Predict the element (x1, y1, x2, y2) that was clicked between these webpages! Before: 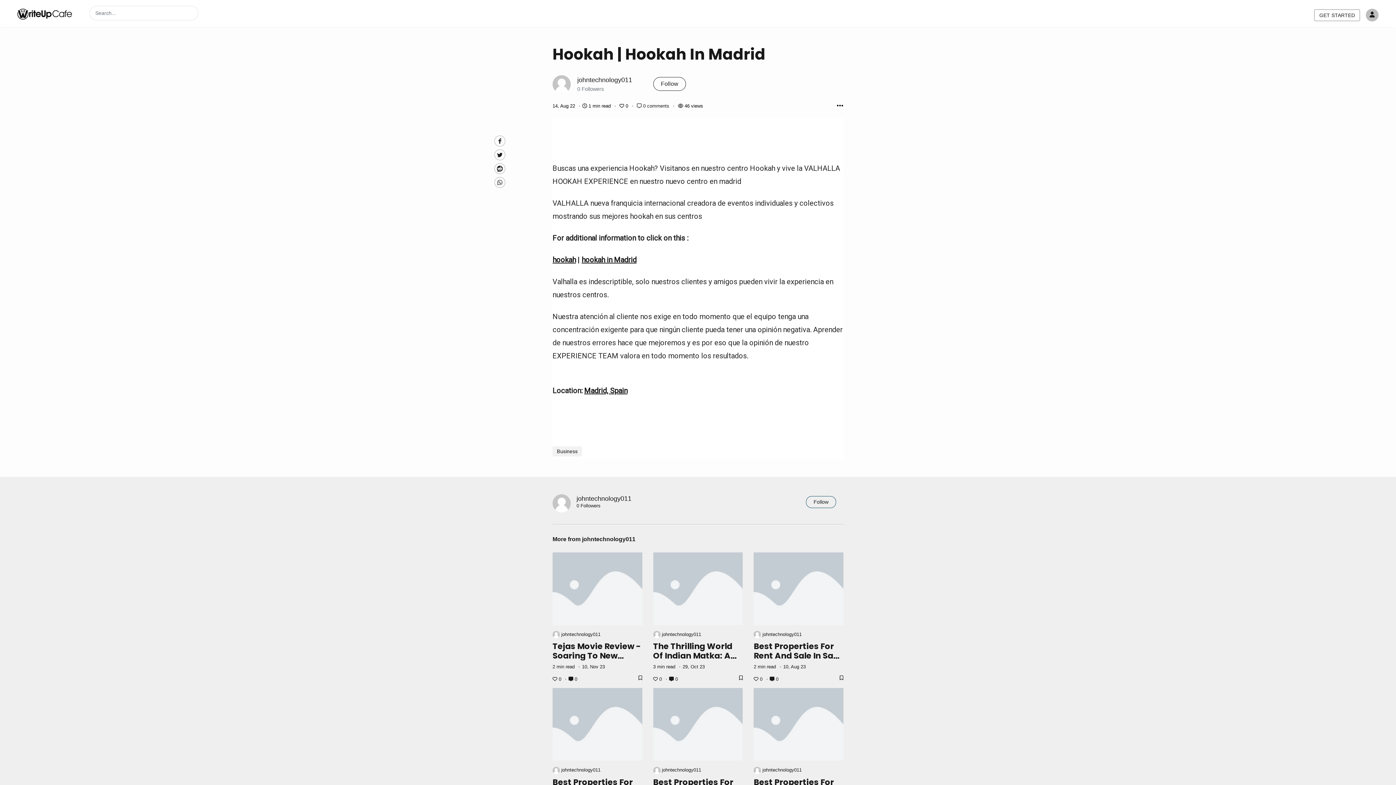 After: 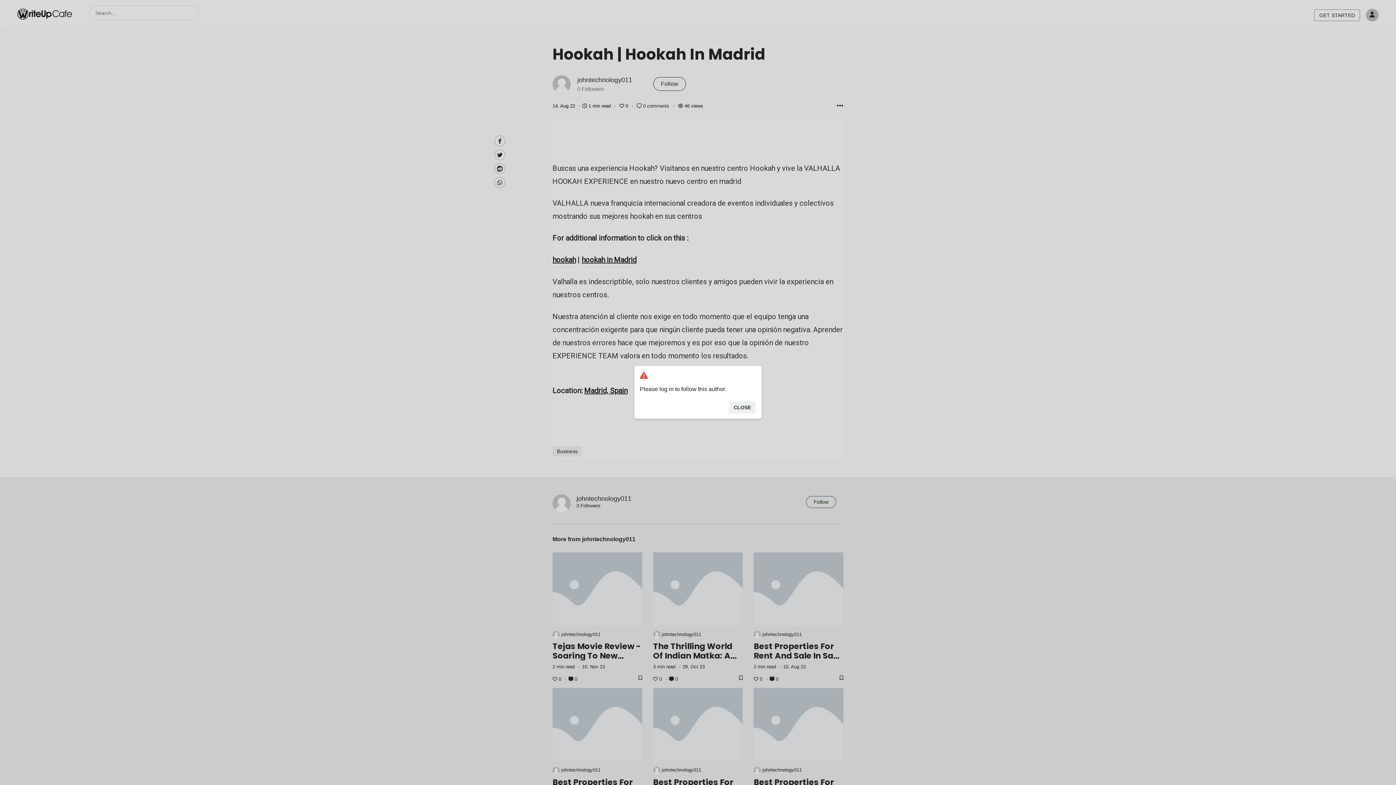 Action: label: Follow bbox: (806, 496, 836, 508)